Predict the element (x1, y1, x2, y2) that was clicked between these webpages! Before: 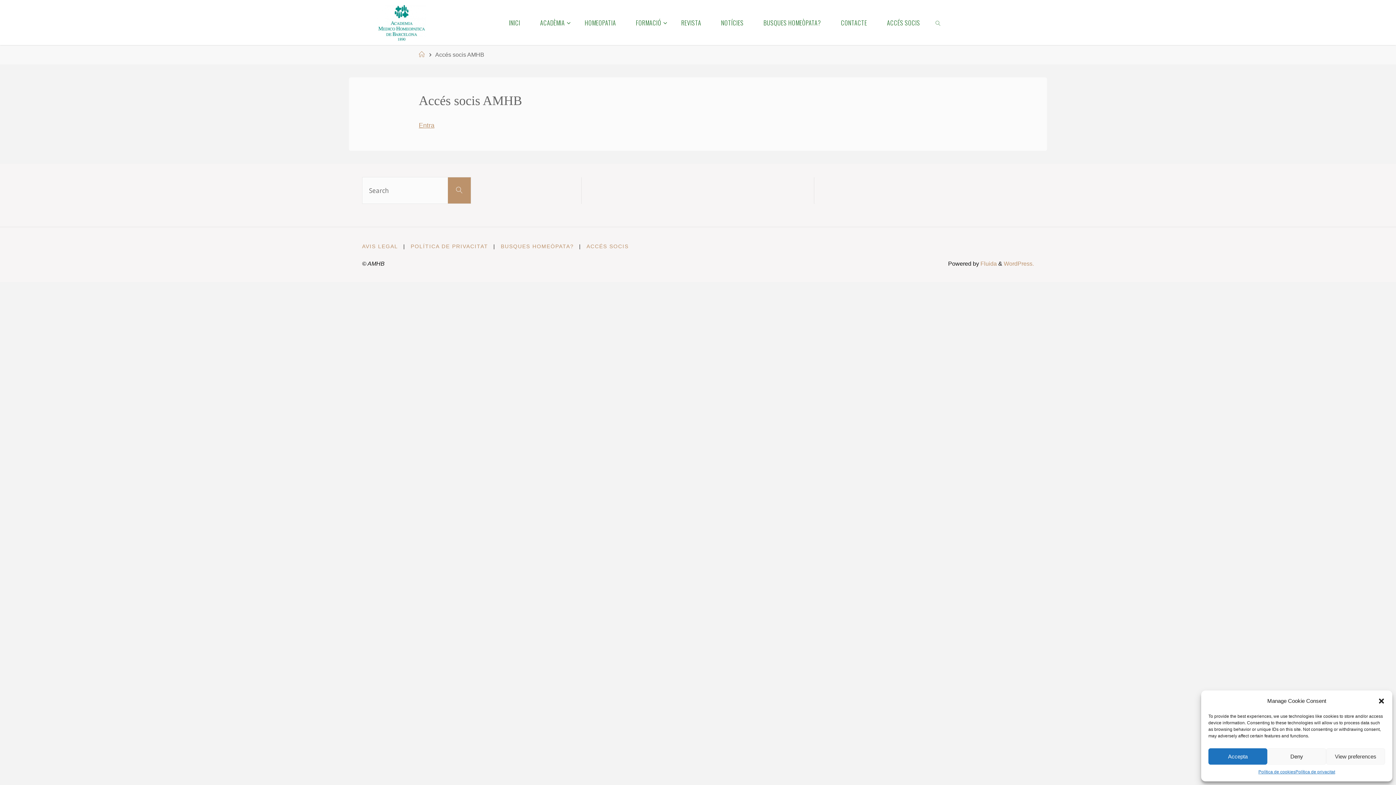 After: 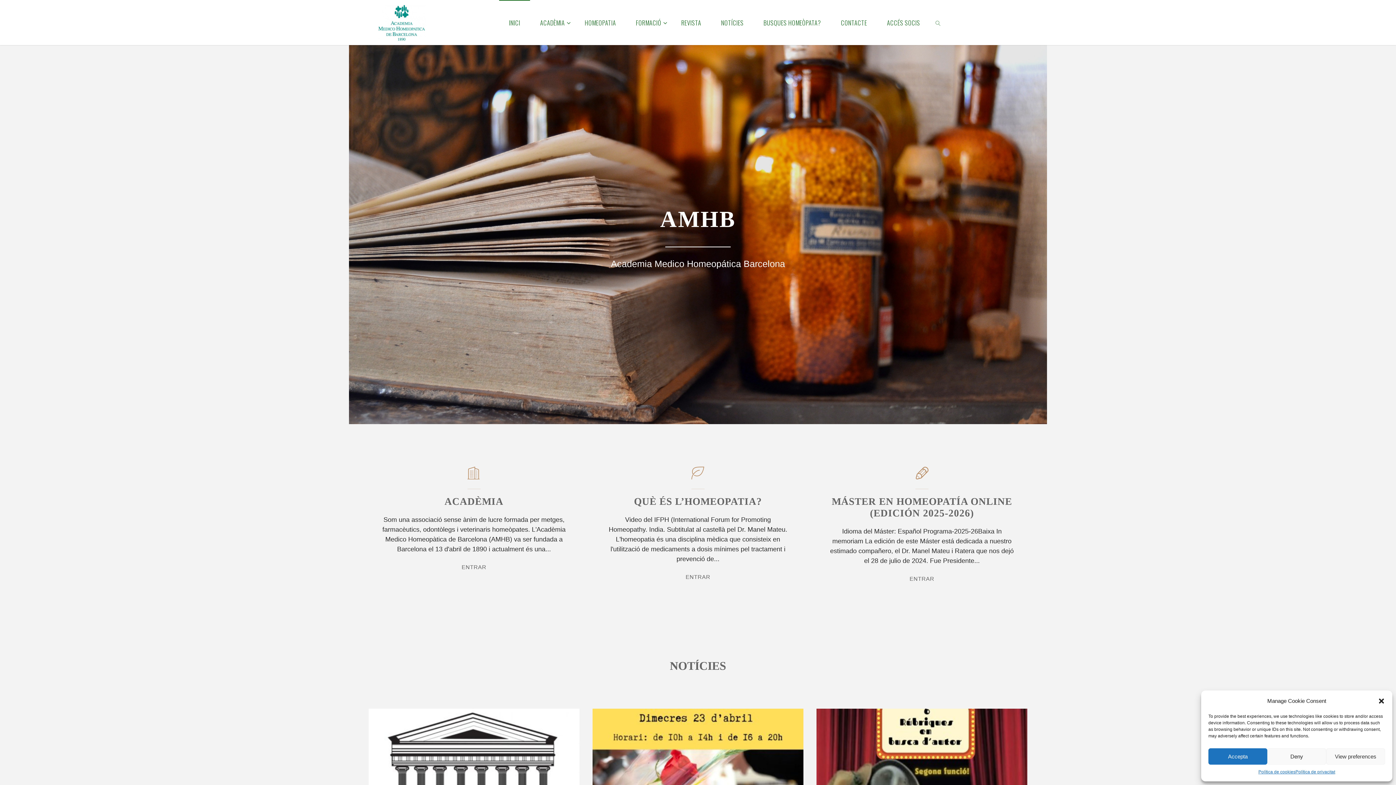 Action: bbox: (376, 18, 426, 26)